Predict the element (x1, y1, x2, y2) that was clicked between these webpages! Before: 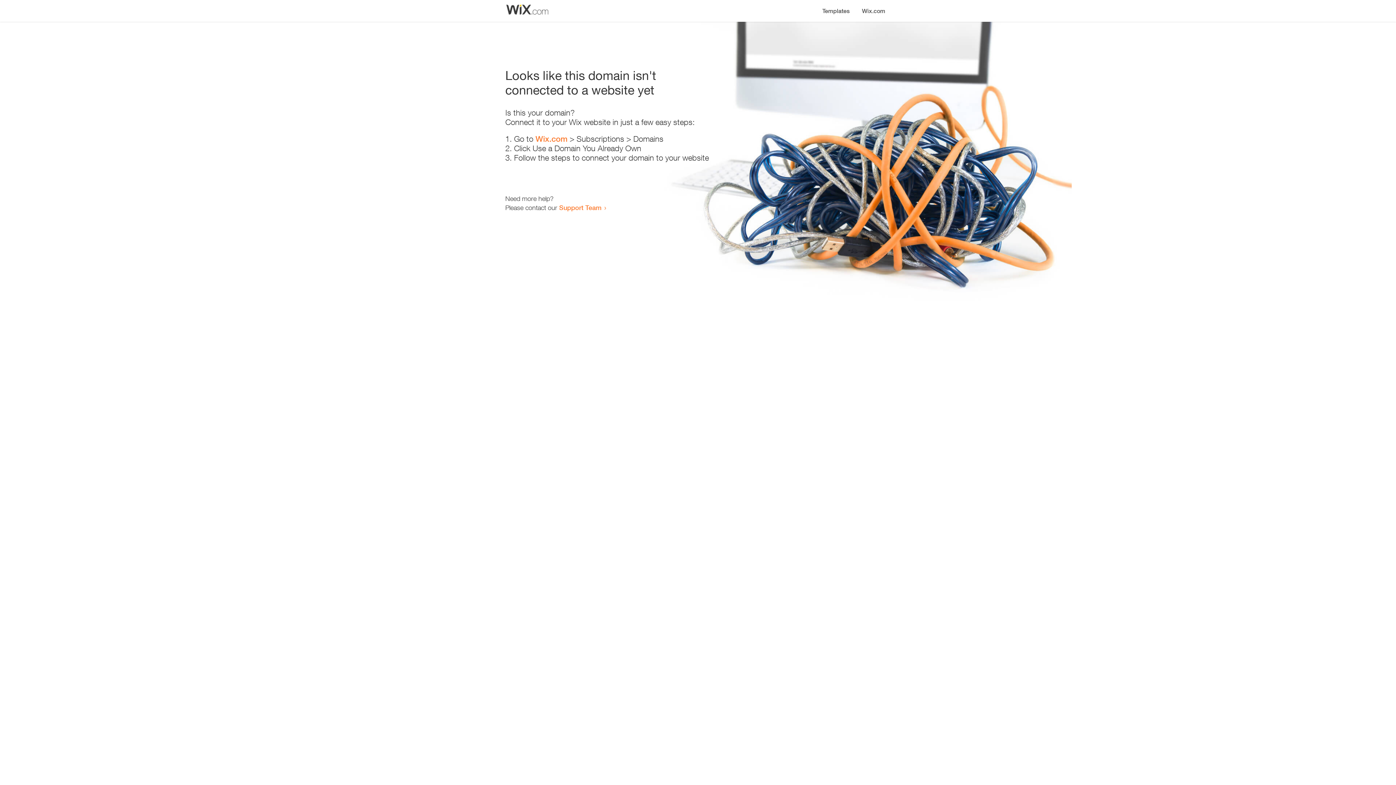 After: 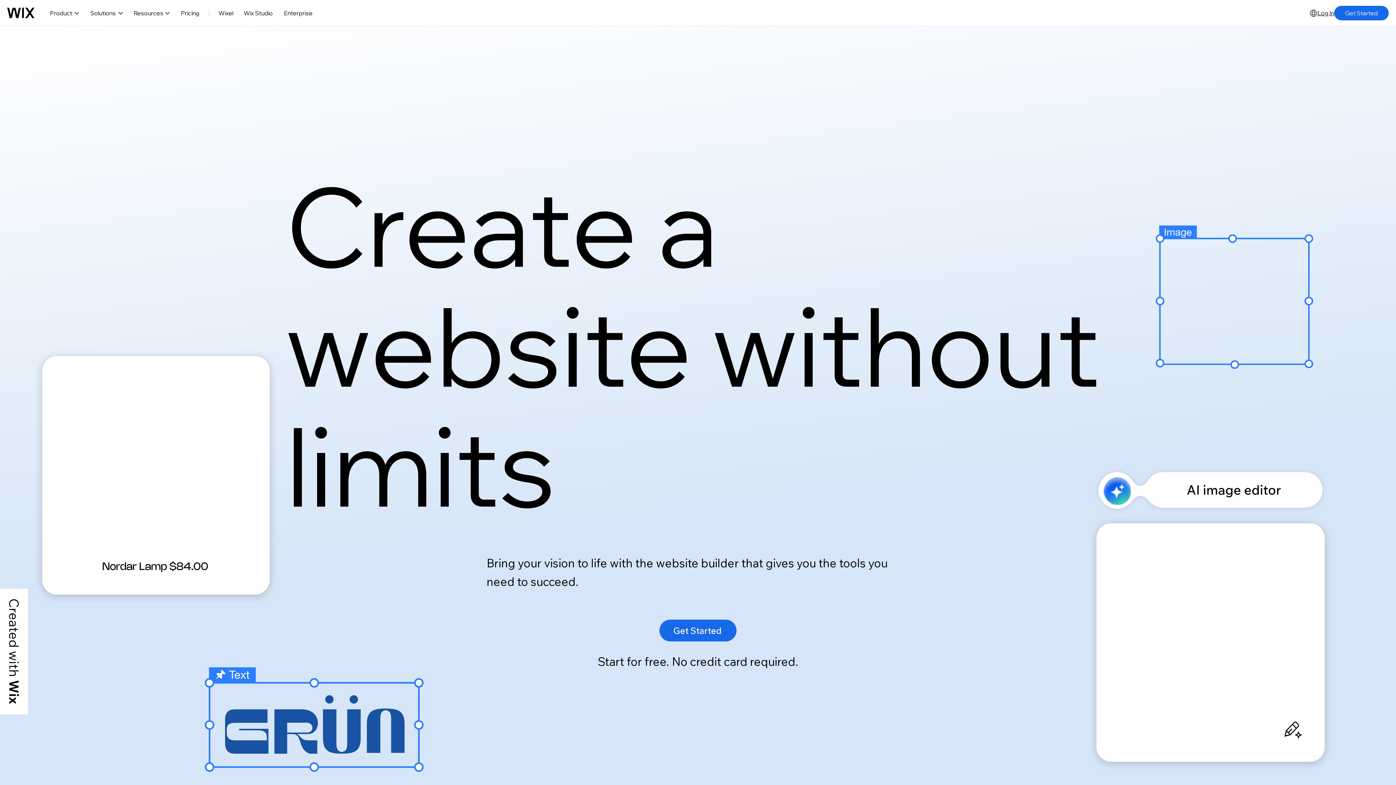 Action: bbox: (856, 0, 890, 14) label: Wix.com